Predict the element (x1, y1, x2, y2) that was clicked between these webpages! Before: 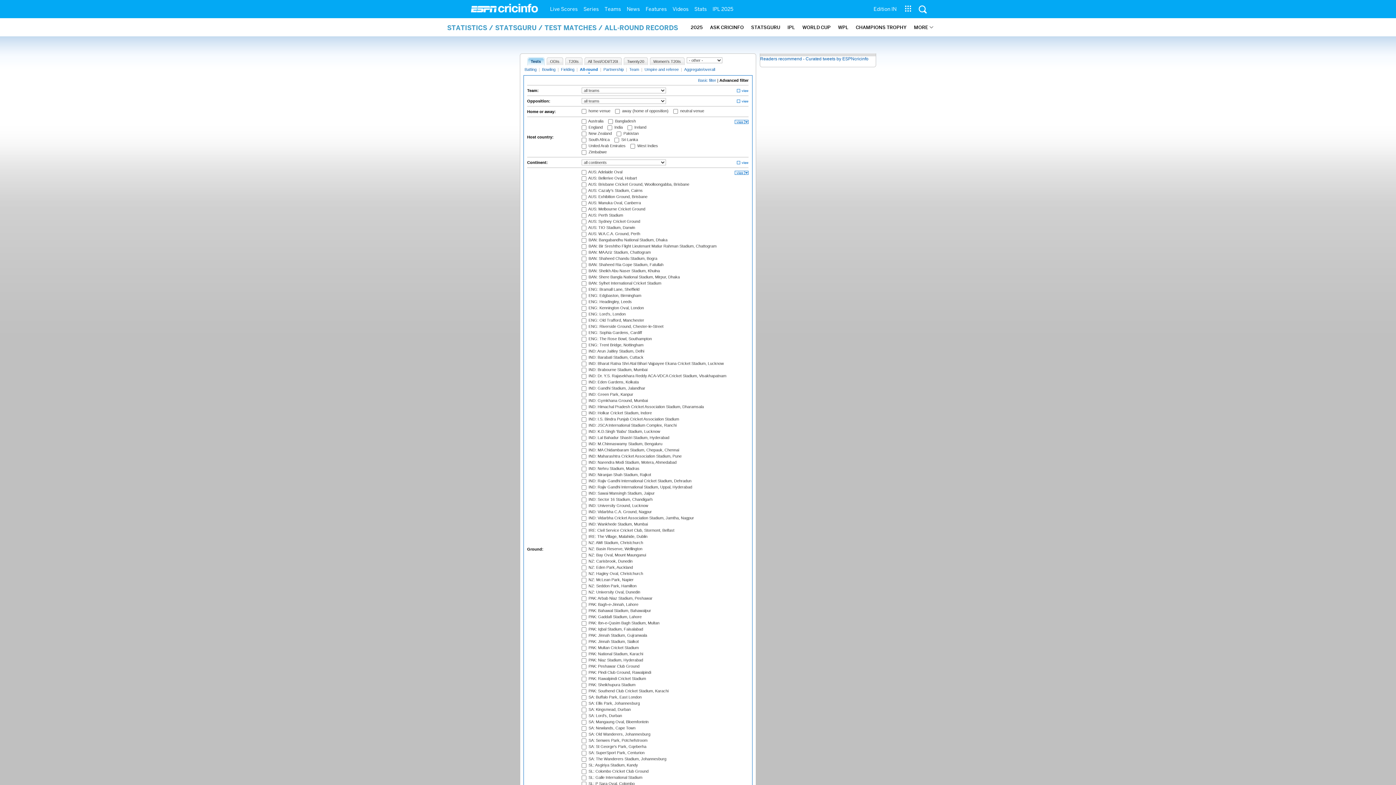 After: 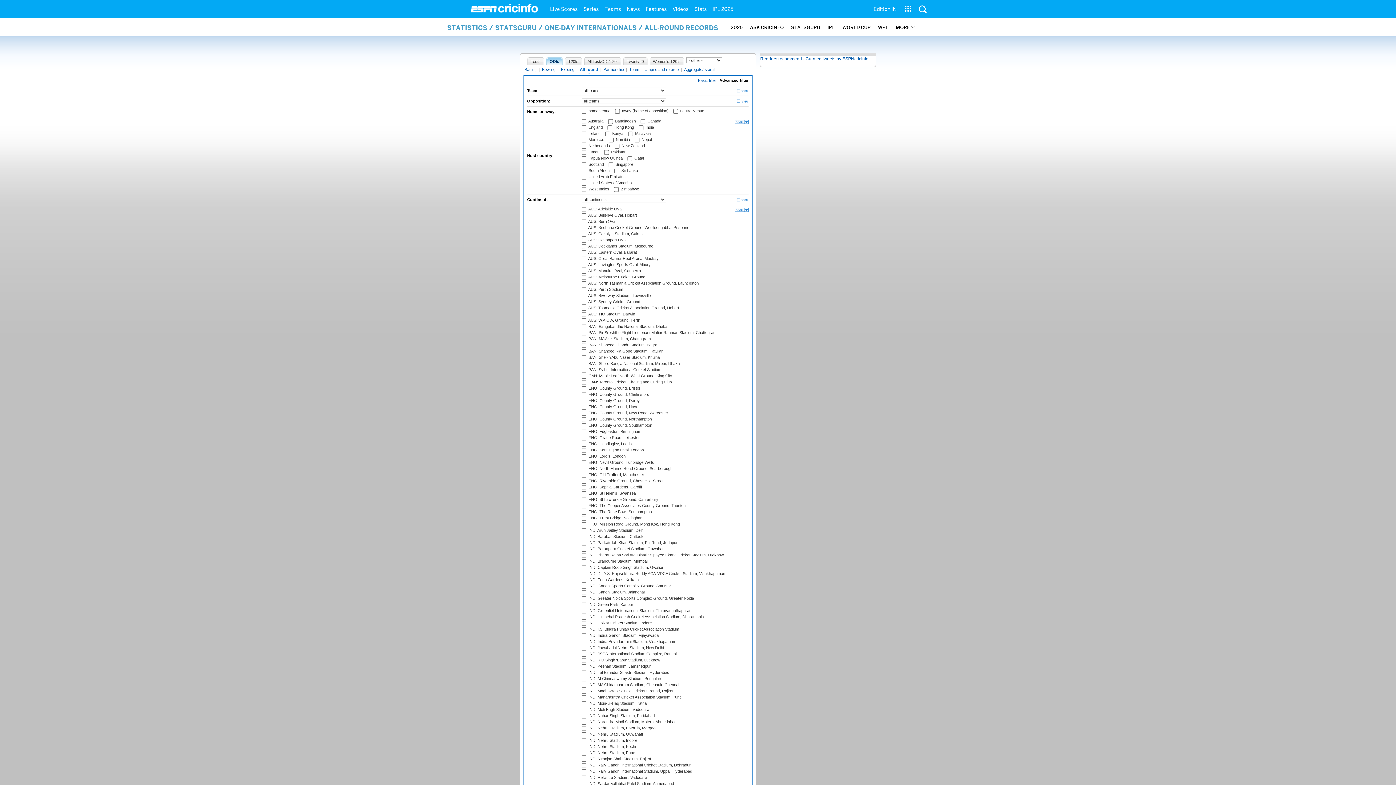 Action: label: ODIs bbox: (550, 57, 563, 65)